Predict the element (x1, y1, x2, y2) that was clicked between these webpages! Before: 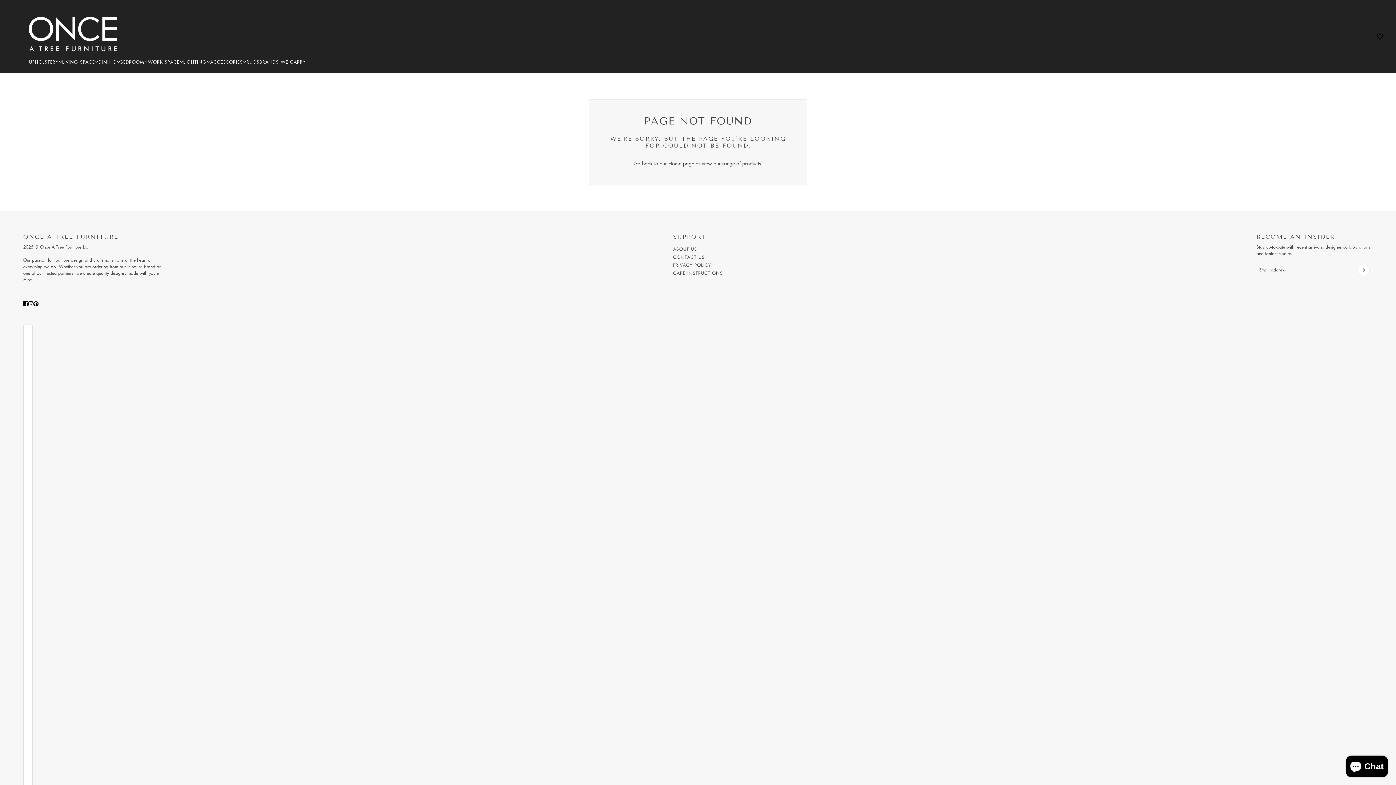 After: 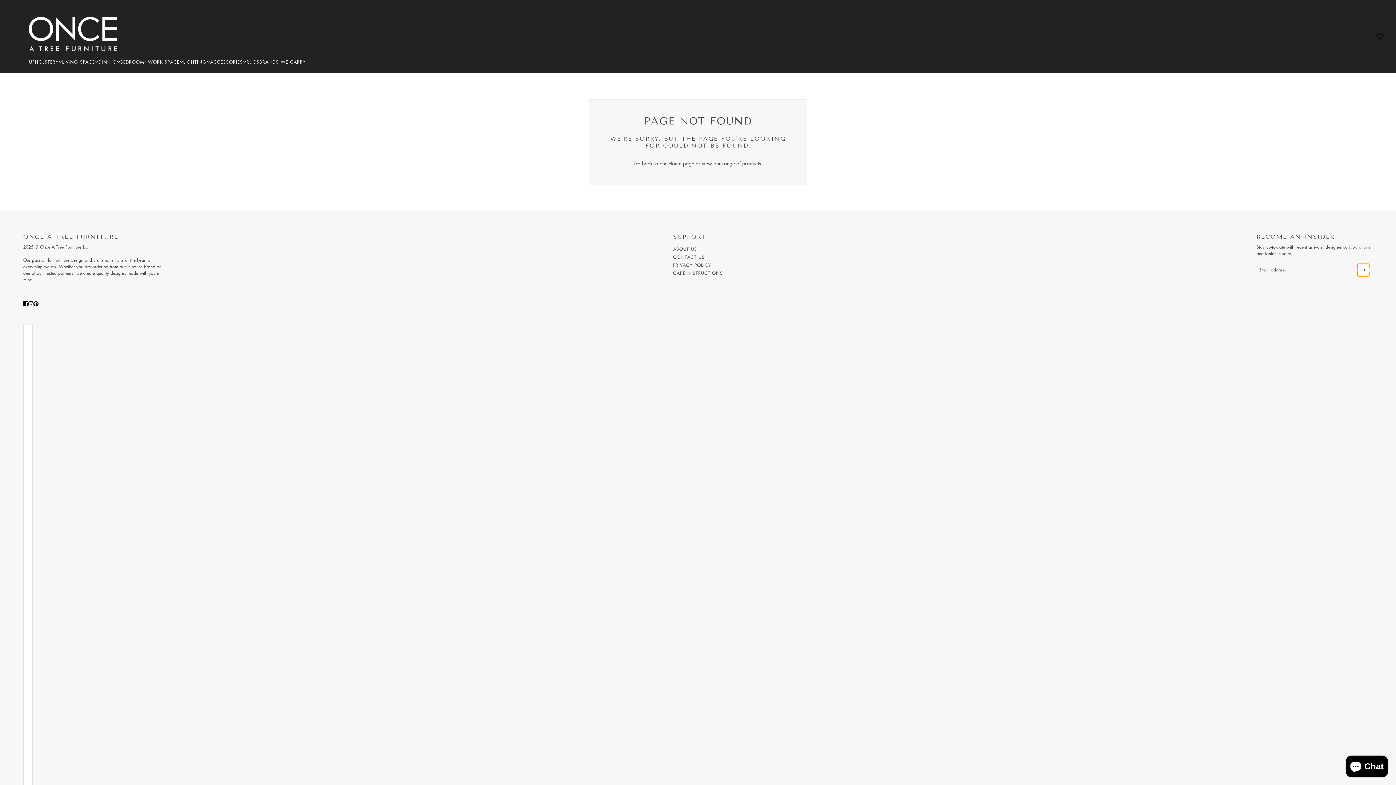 Action: label: Submit bbox: (1357, 263, 1370, 276)